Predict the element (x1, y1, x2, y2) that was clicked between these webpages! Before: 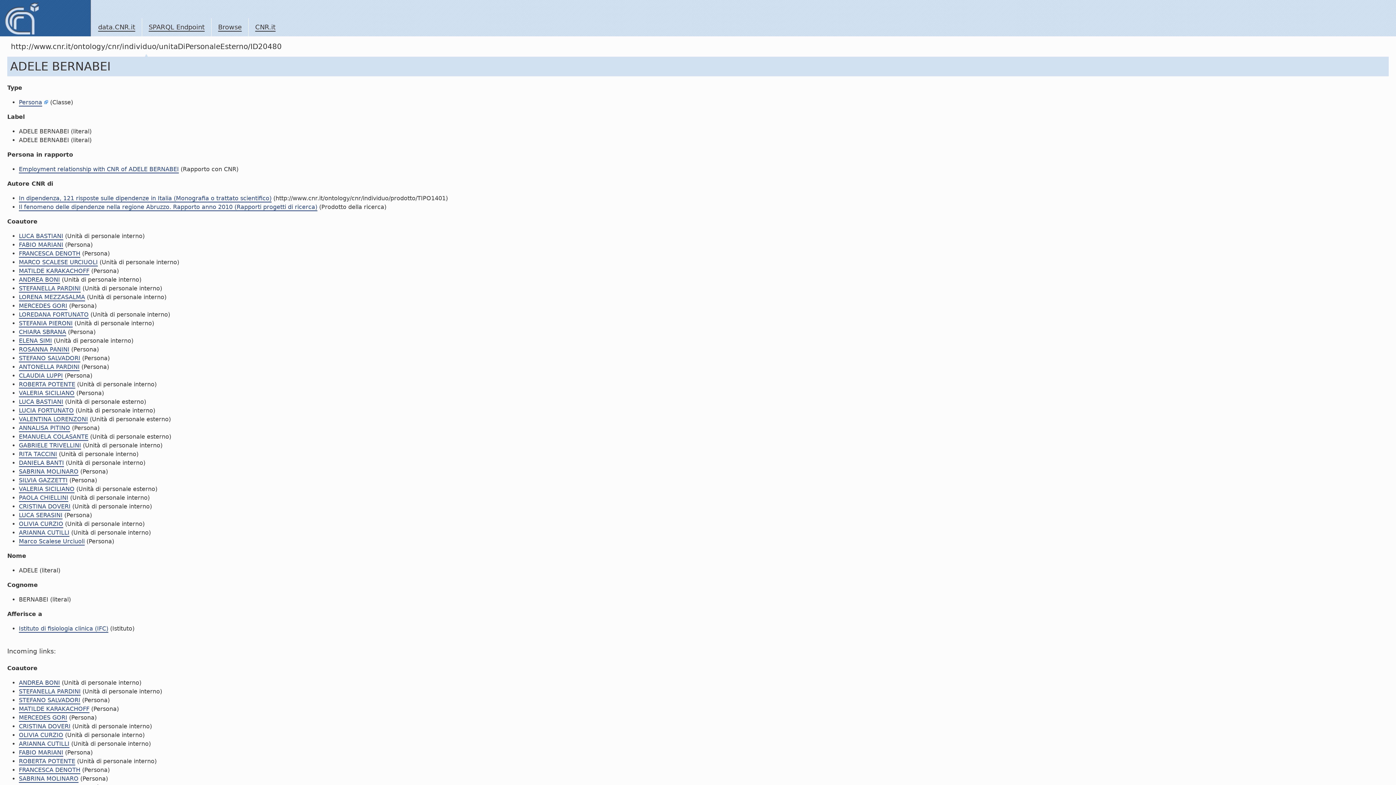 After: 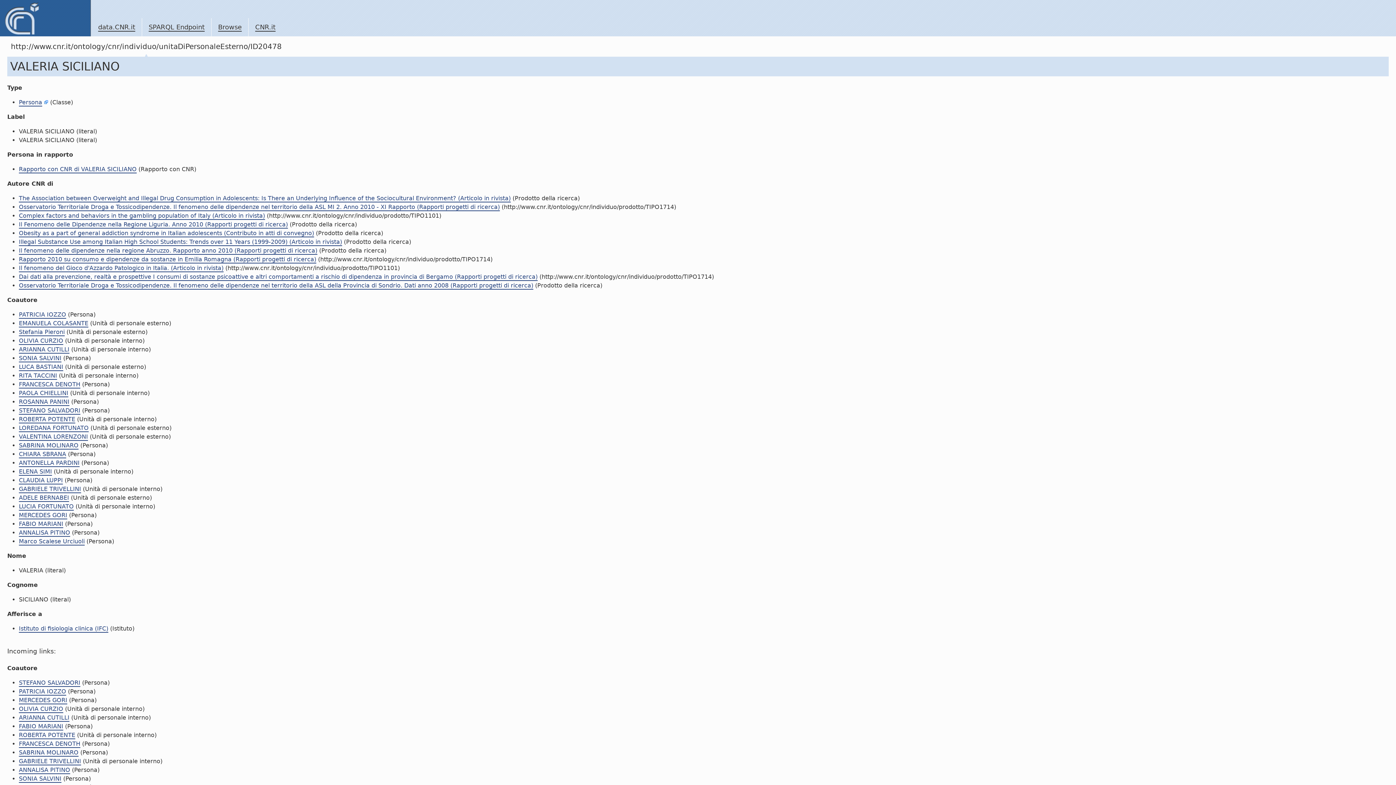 Action: label: VALERIA SICILIANO bbox: (18, 485, 74, 493)